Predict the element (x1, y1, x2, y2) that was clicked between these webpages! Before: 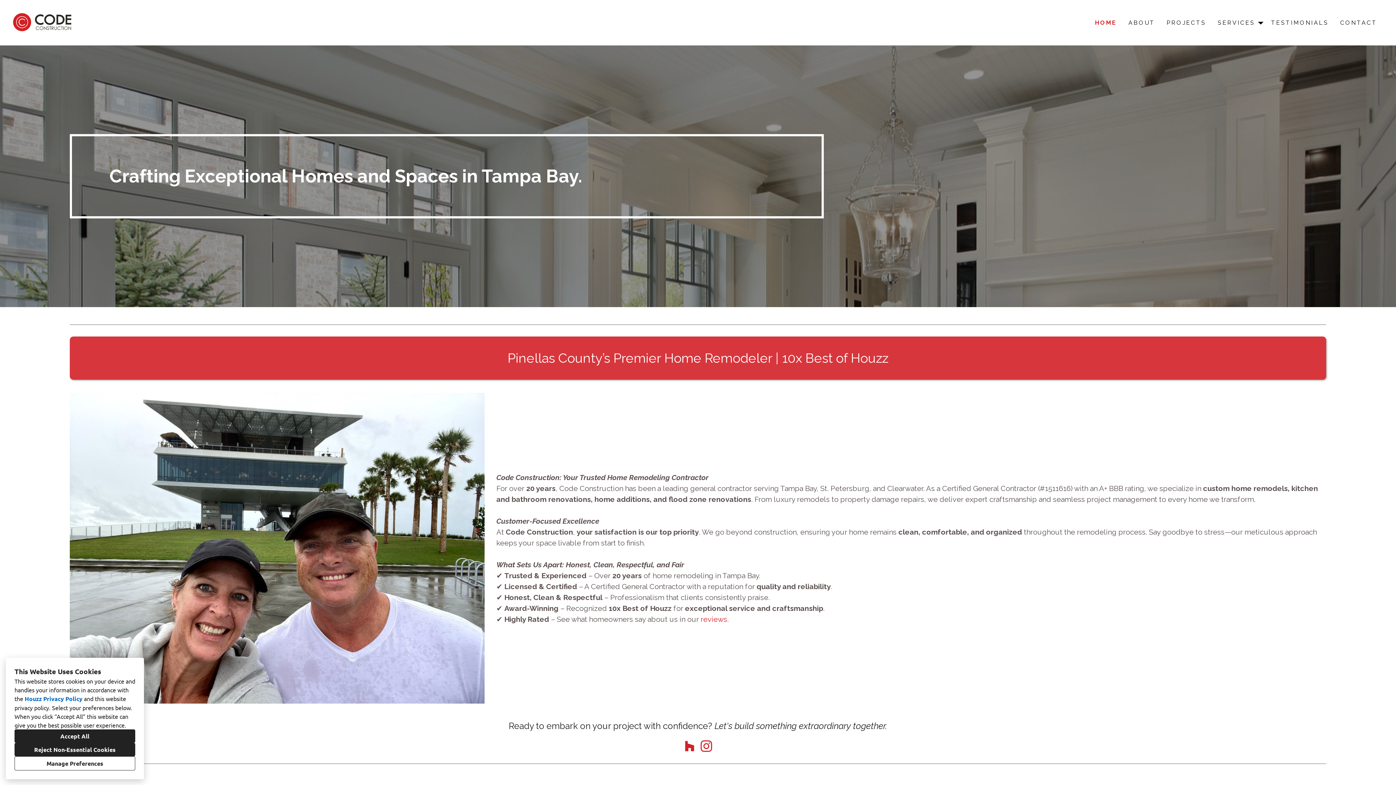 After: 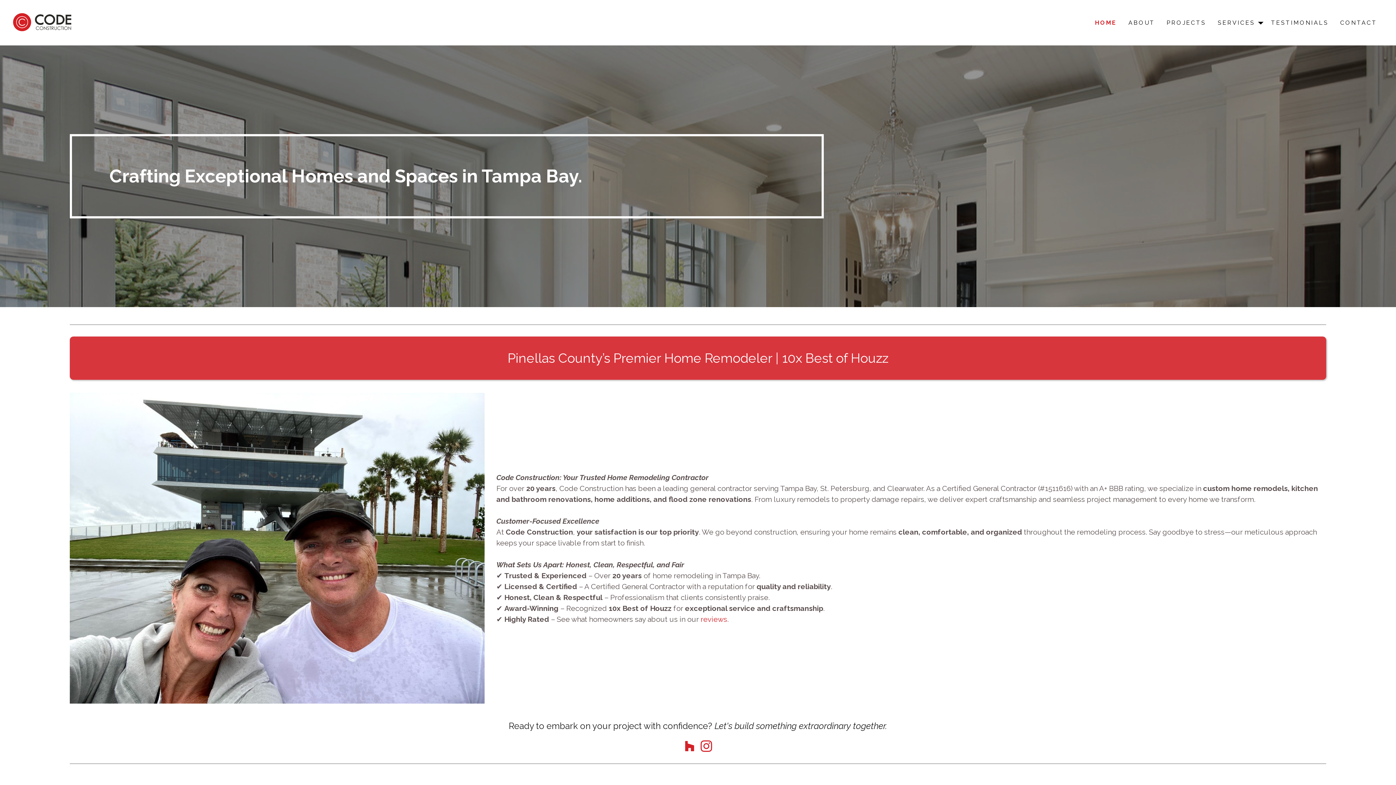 Action: bbox: (14, 743, 135, 756) label: Reject Non-Essential Cookies